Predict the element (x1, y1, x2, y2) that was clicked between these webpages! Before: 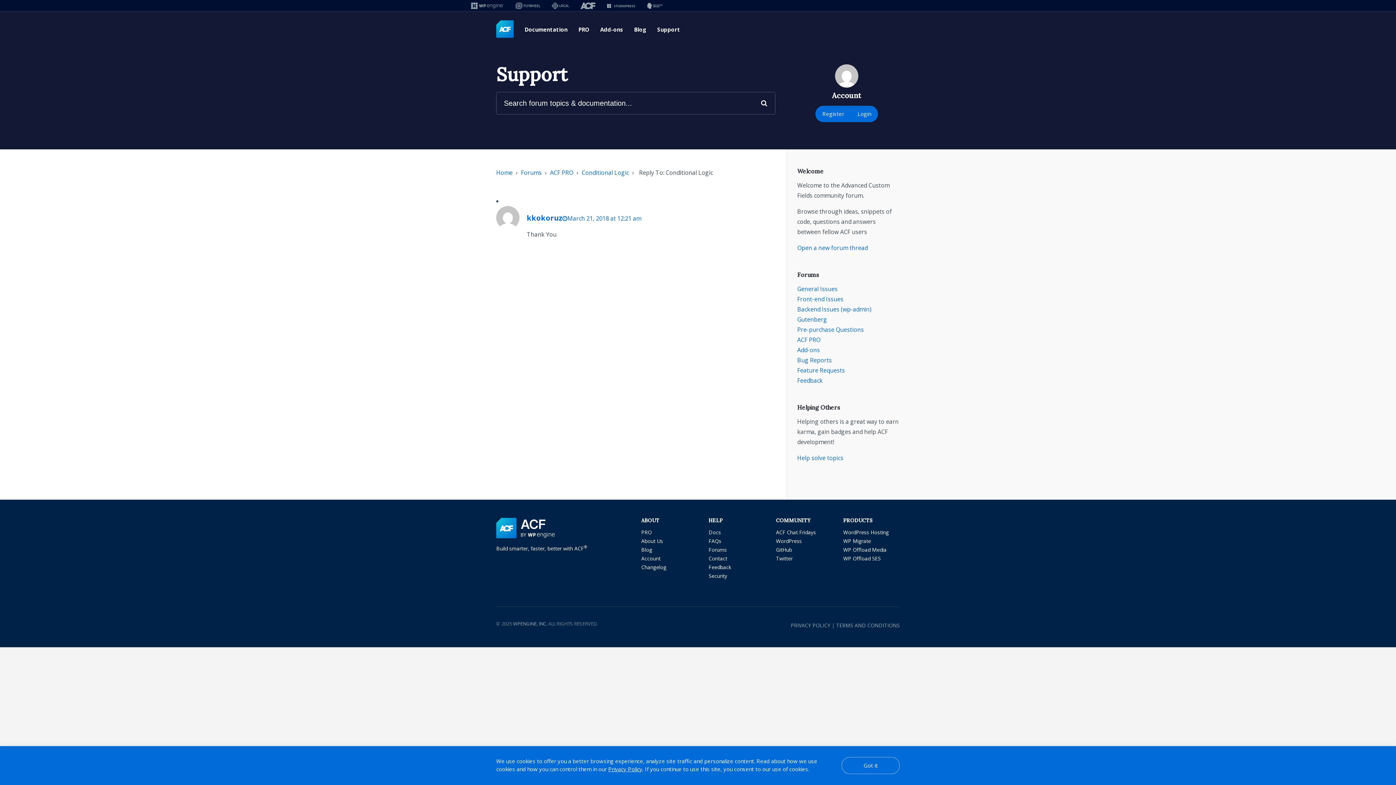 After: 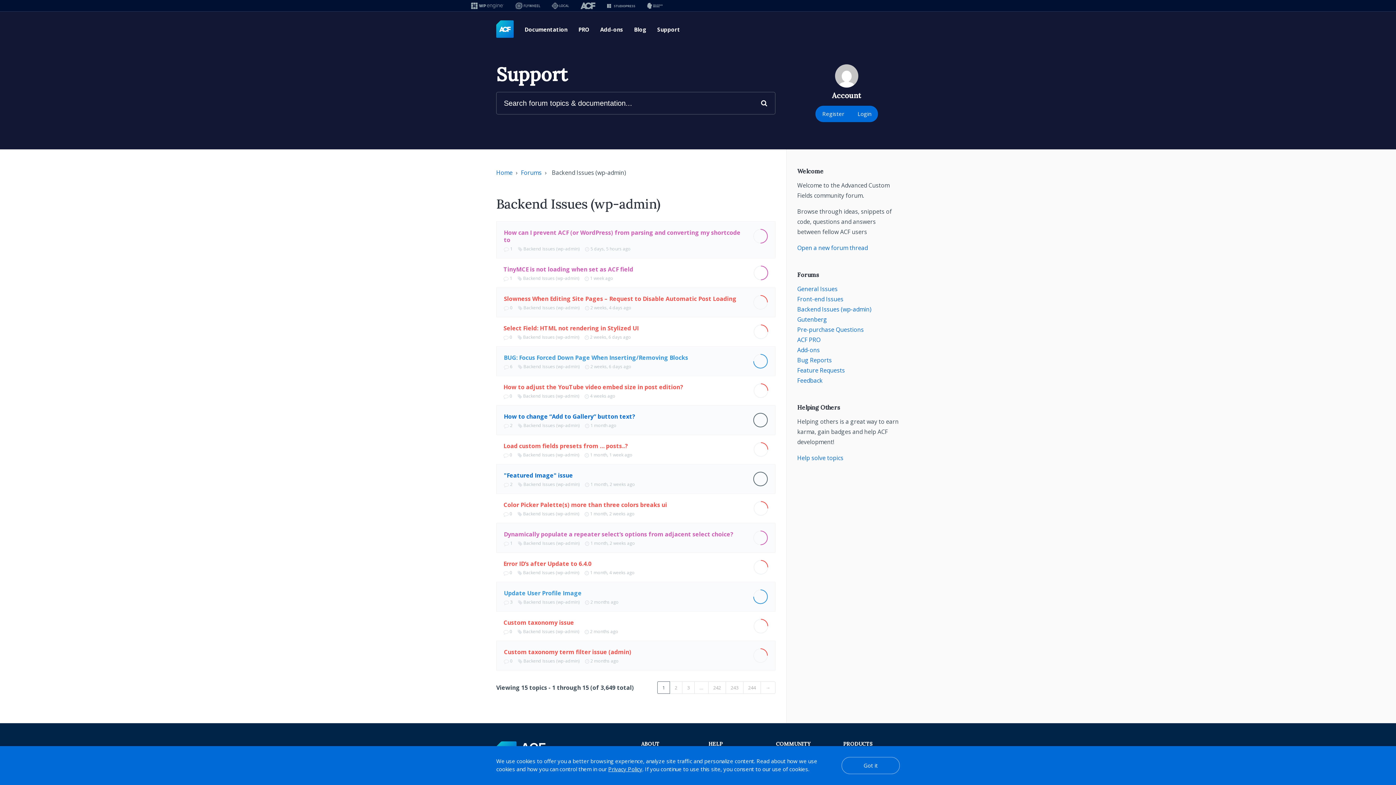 Action: bbox: (797, 305, 871, 313) label: Backend Issues (wp-admin)